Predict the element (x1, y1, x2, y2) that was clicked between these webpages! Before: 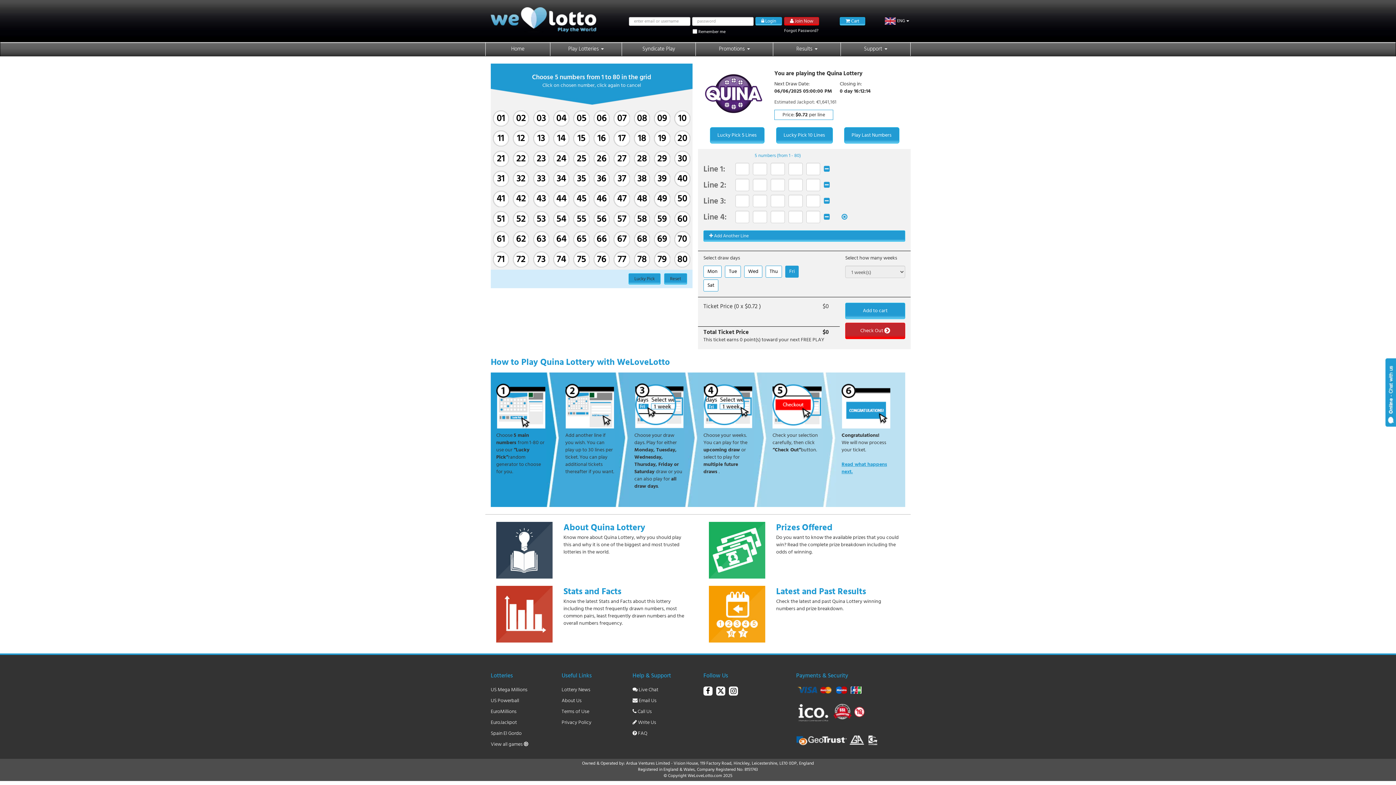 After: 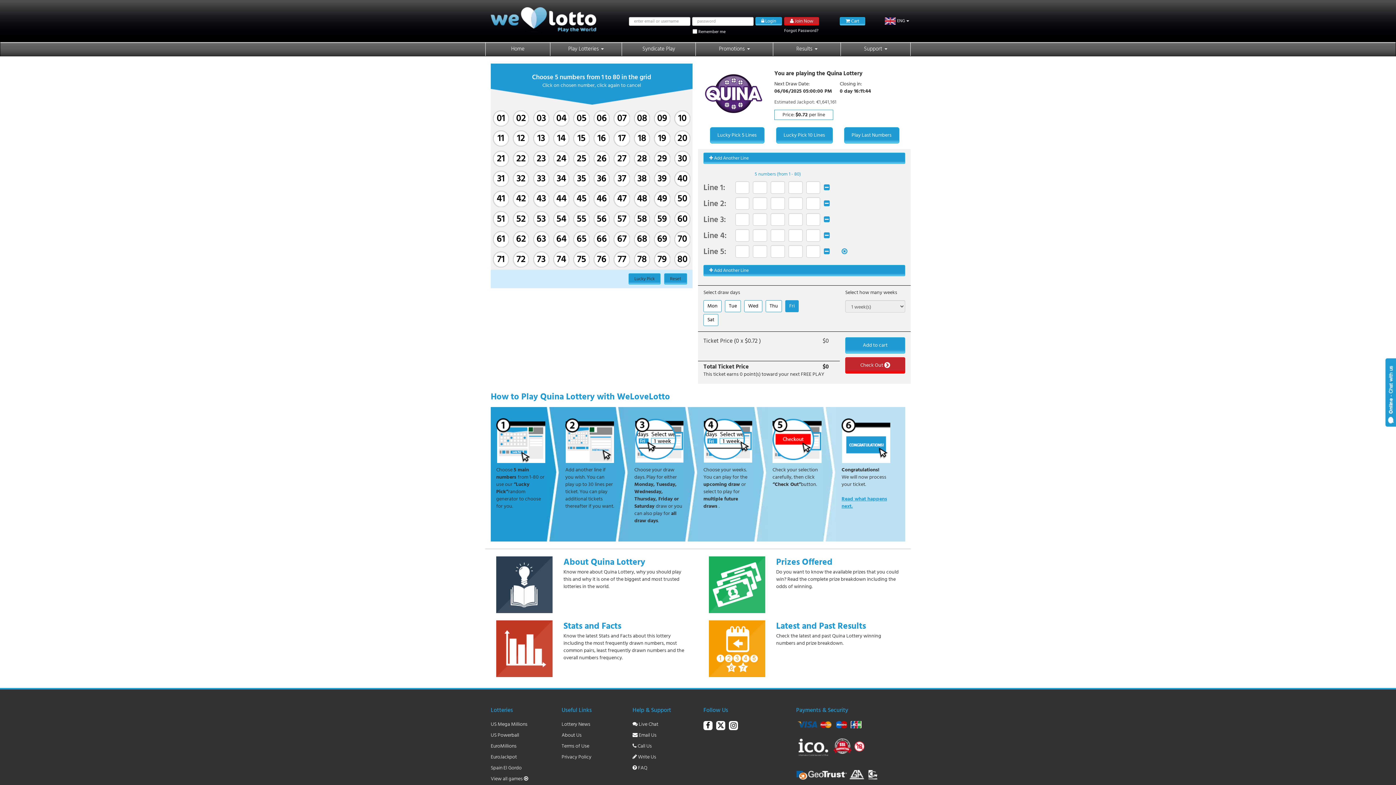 Action: label:  Add Another Line bbox: (703, 230, 905, 241)